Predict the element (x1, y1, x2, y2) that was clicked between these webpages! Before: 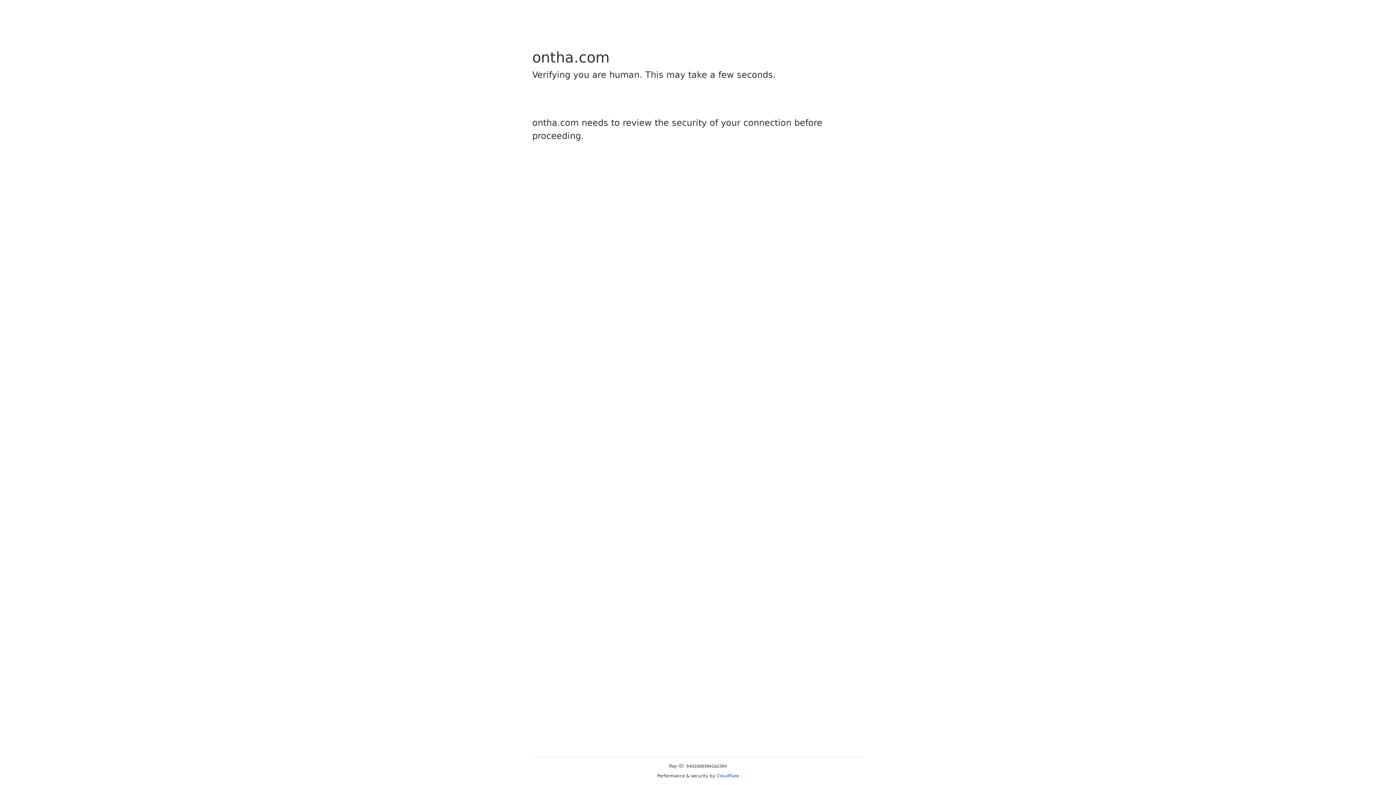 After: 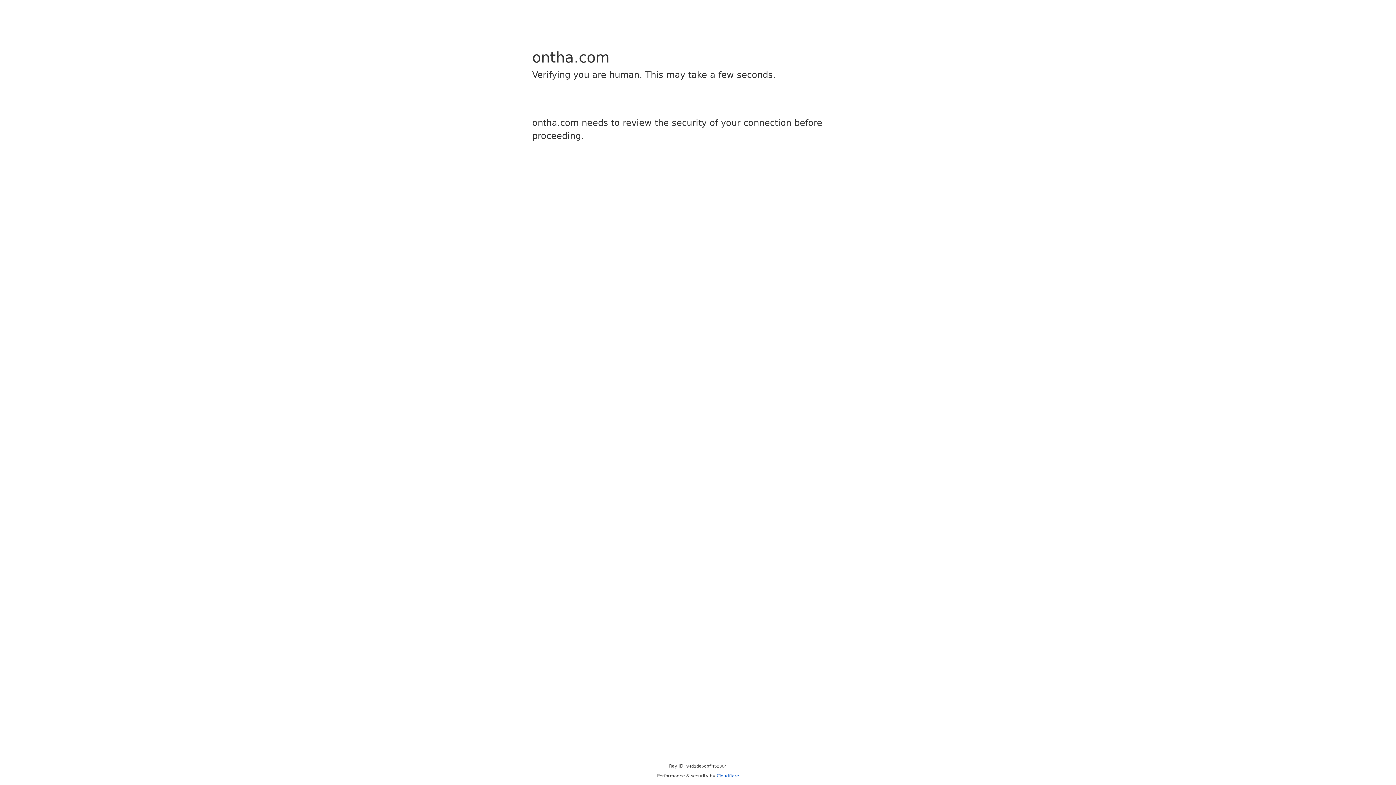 Action: label: Cloudflare bbox: (716, 773, 739, 778)